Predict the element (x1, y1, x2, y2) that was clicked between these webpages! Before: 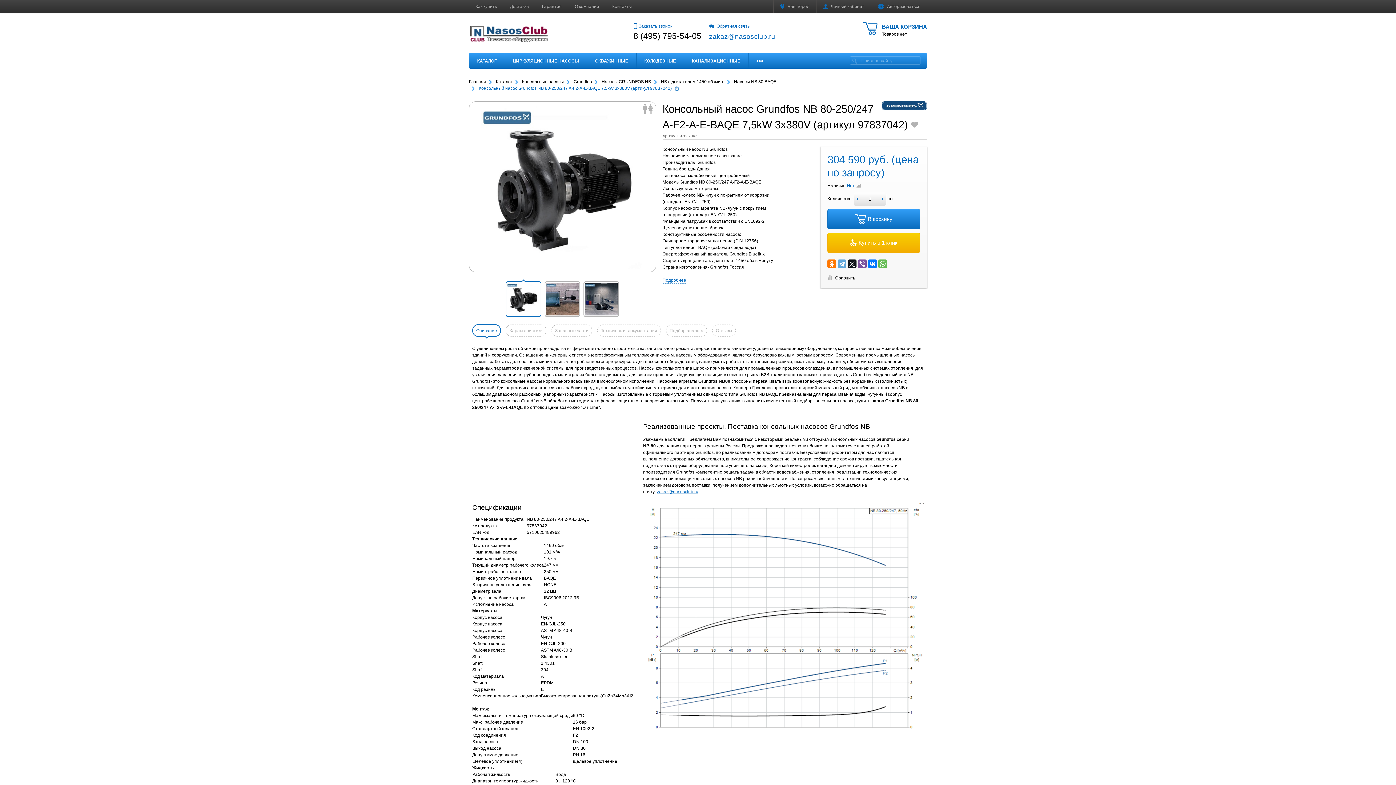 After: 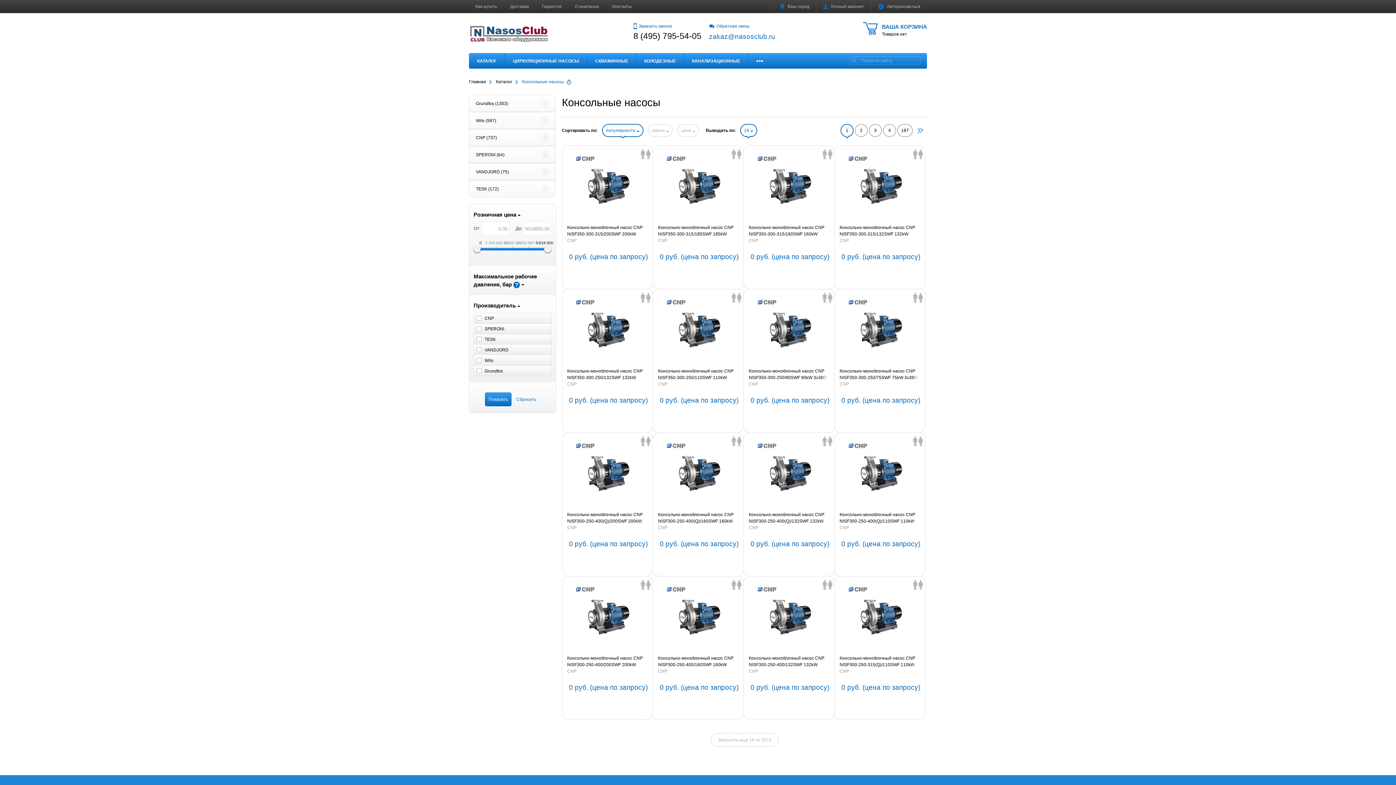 Action: bbox: (522, 79, 564, 84) label: Консольные насосы